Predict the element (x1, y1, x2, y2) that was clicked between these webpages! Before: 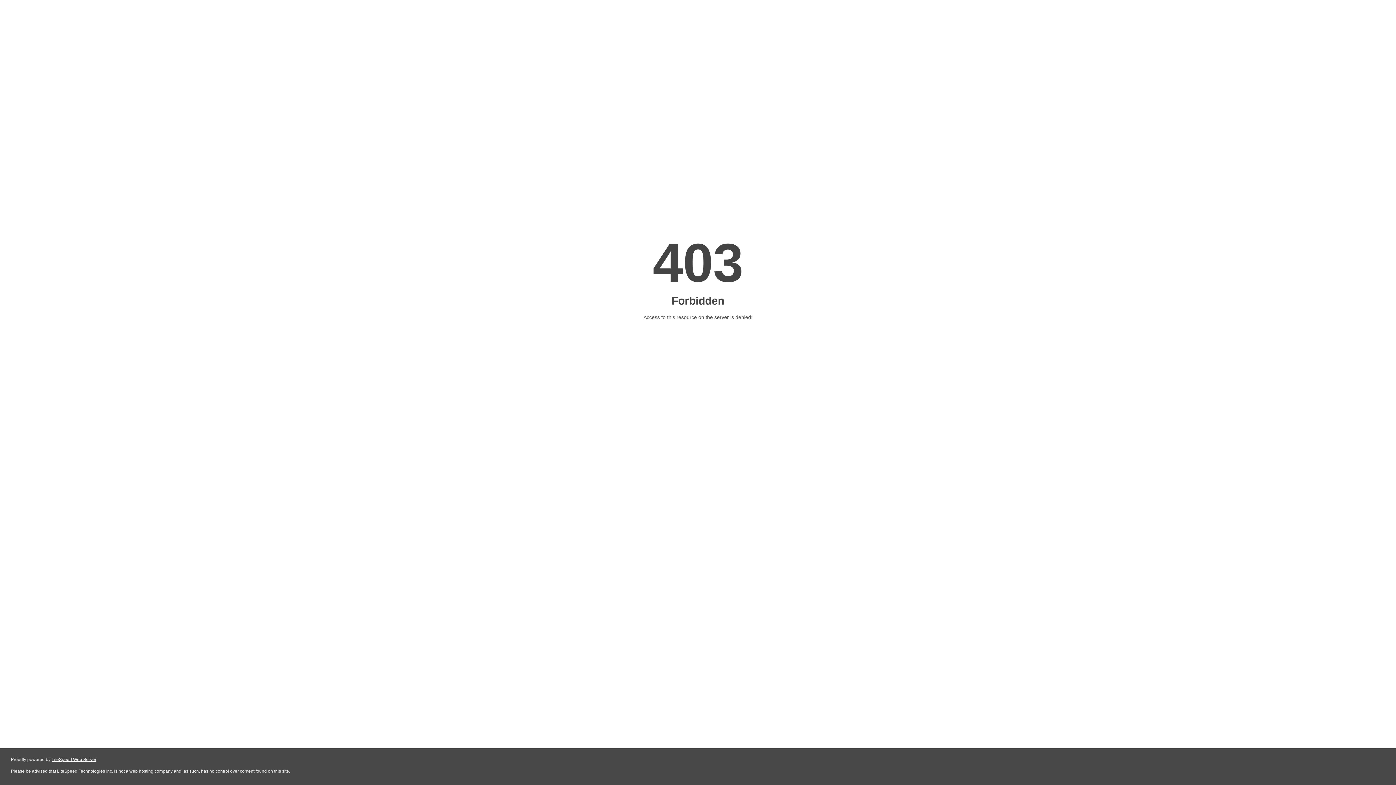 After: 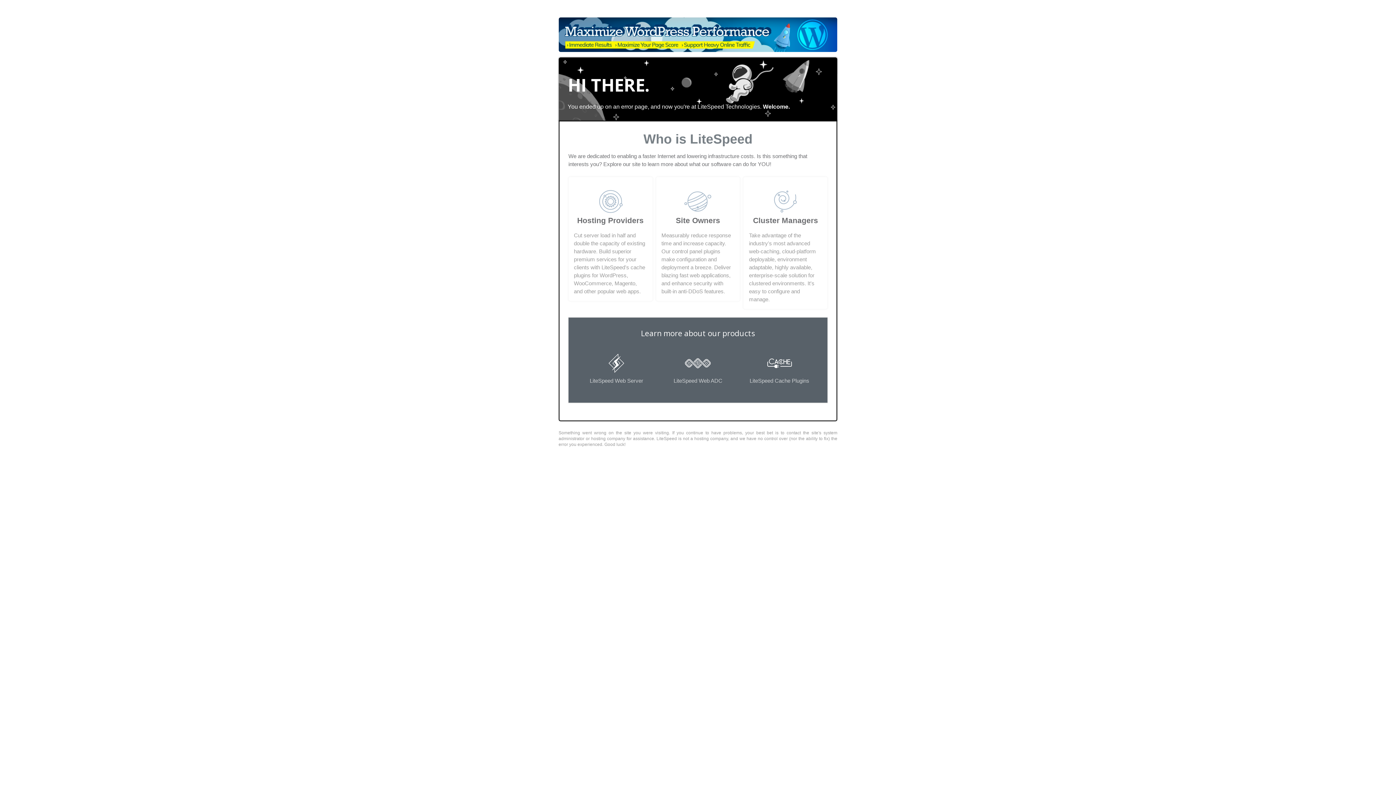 Action: label: LiteSpeed Web Server bbox: (51, 757, 96, 762)